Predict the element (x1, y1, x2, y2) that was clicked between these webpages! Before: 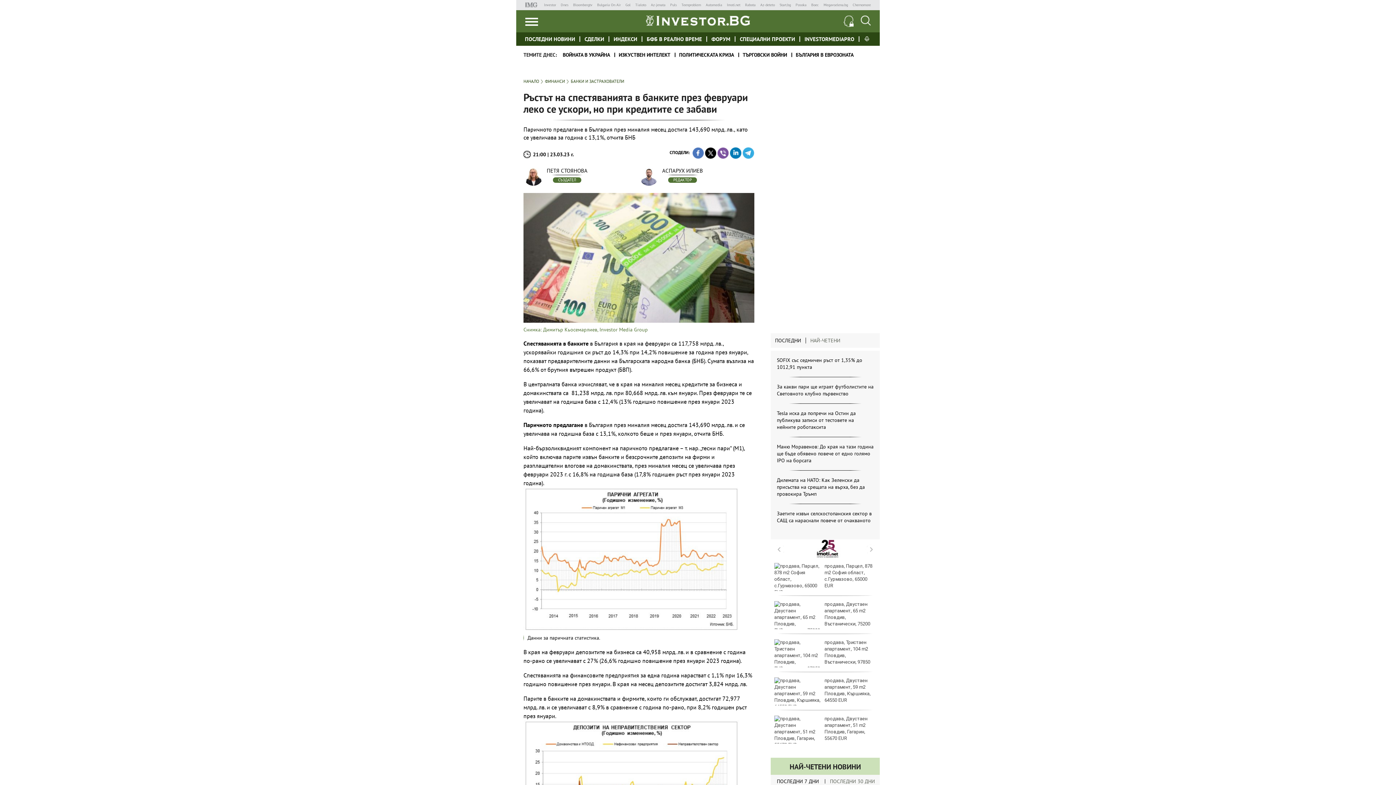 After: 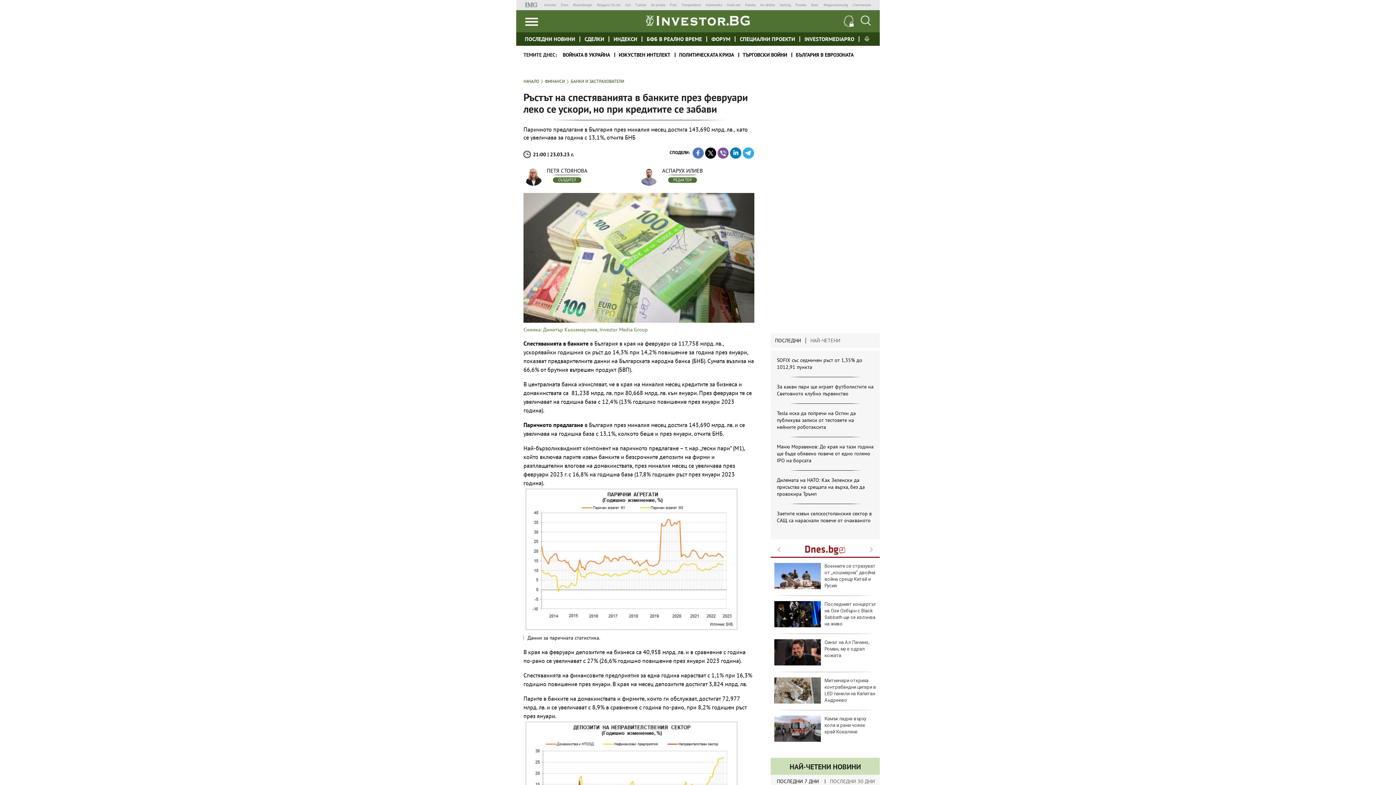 Action: bbox: (717, 149, 730, 155) label:  